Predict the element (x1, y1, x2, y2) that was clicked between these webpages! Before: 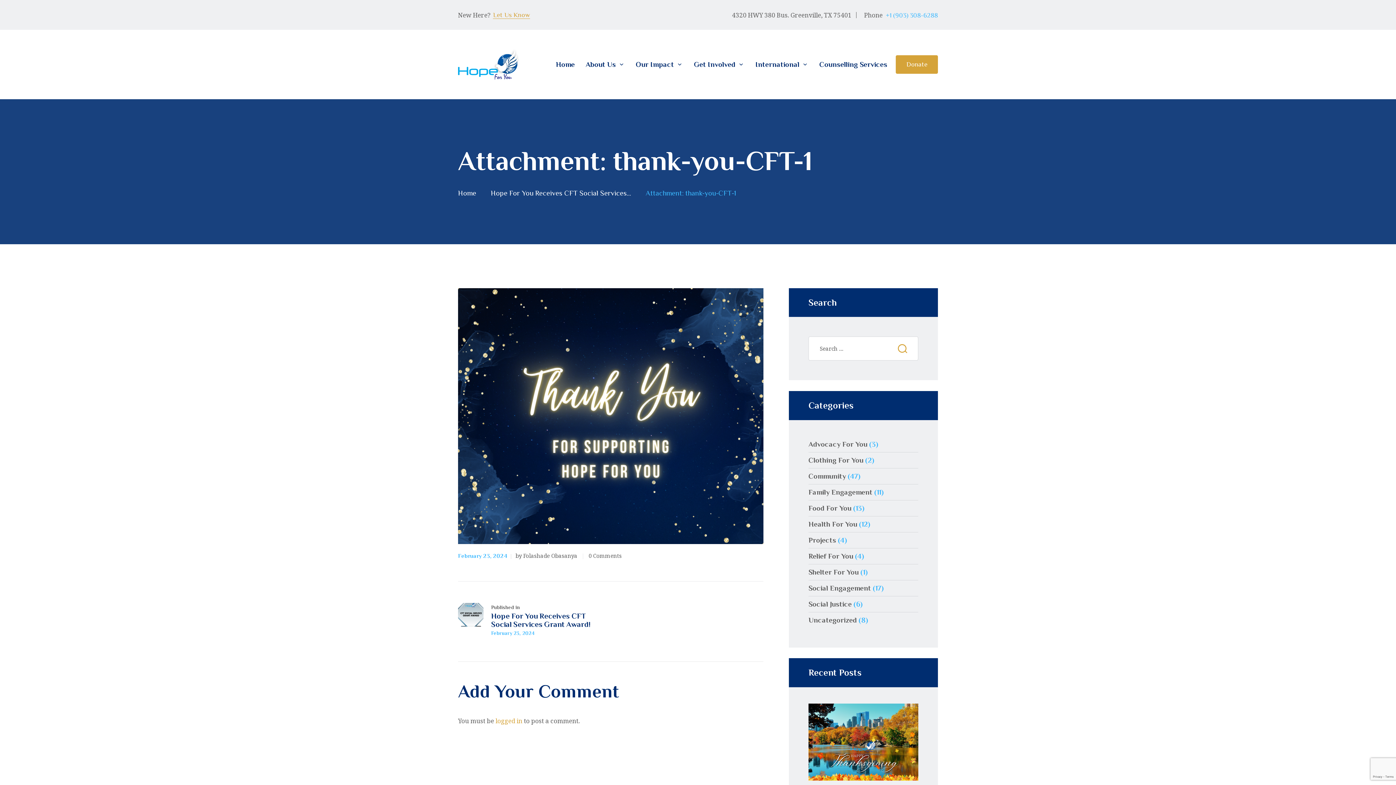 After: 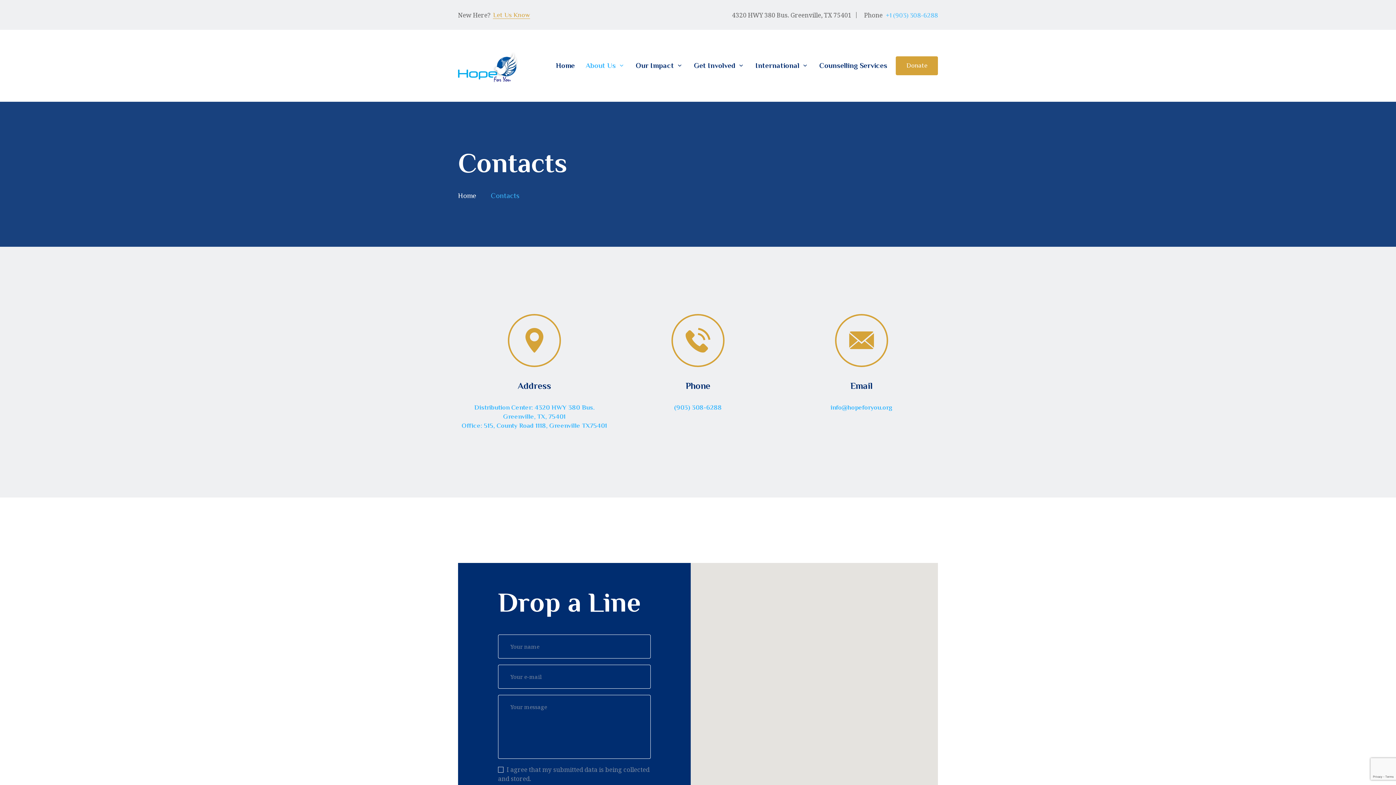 Action: label: Let Us Know bbox: (492, 10, 530, 19)